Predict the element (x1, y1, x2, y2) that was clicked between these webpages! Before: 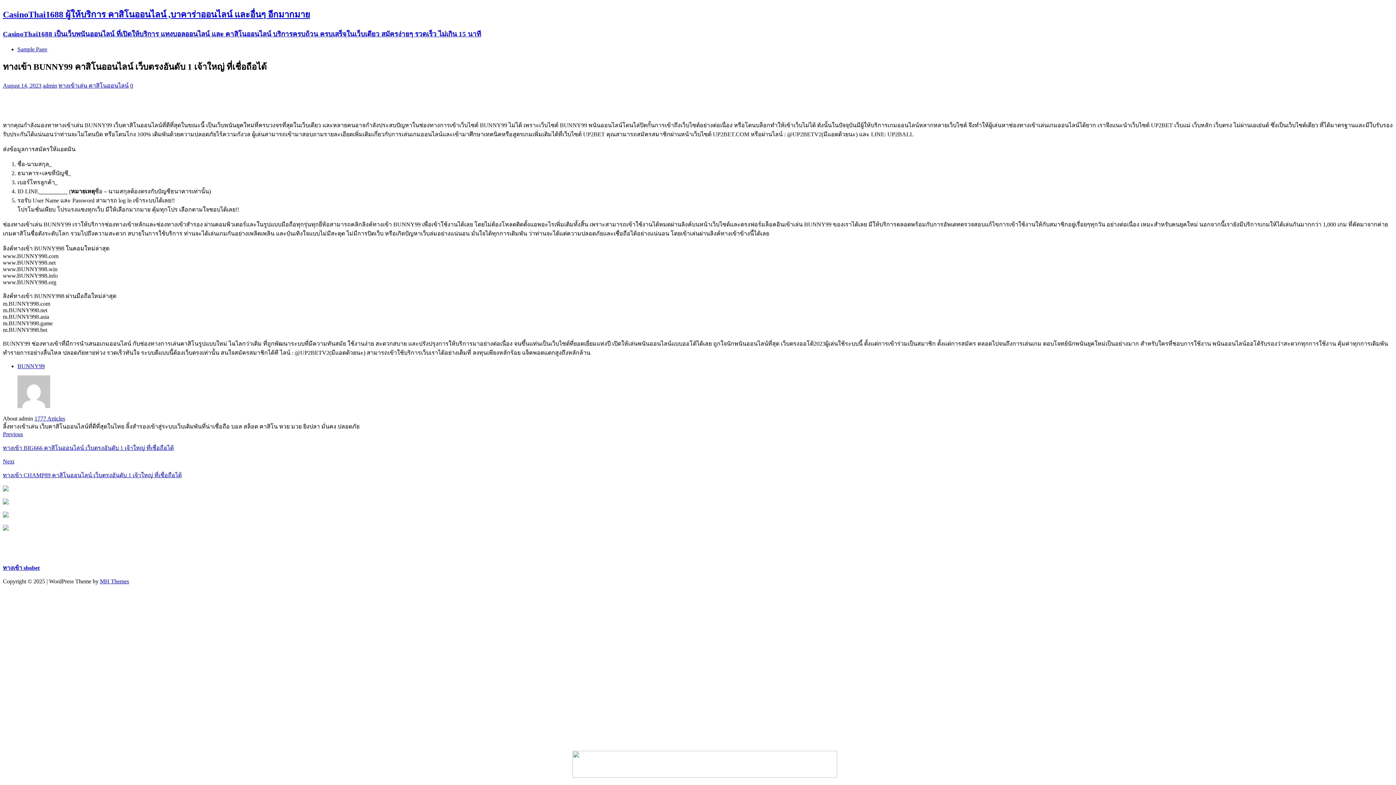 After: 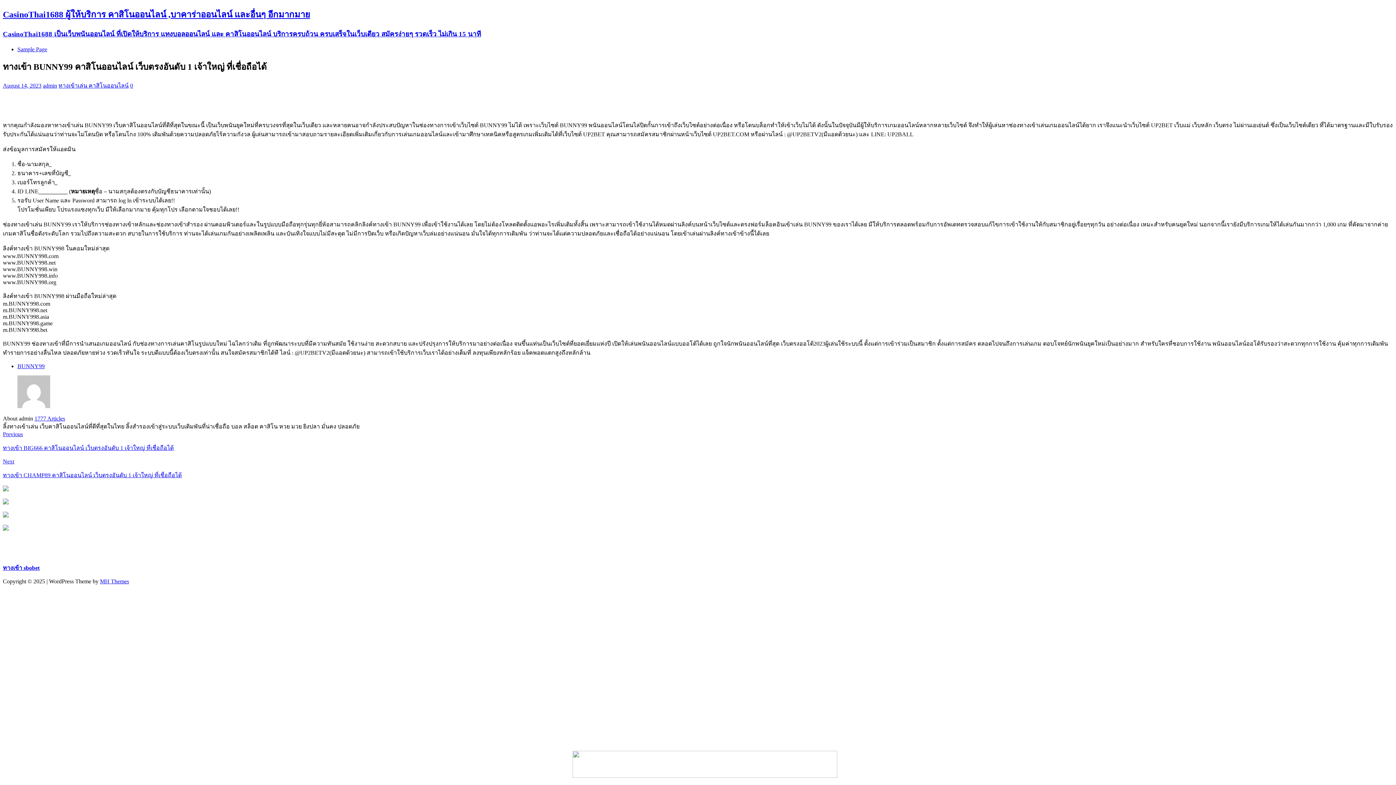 Action: bbox: (2, 525, 8, 532)